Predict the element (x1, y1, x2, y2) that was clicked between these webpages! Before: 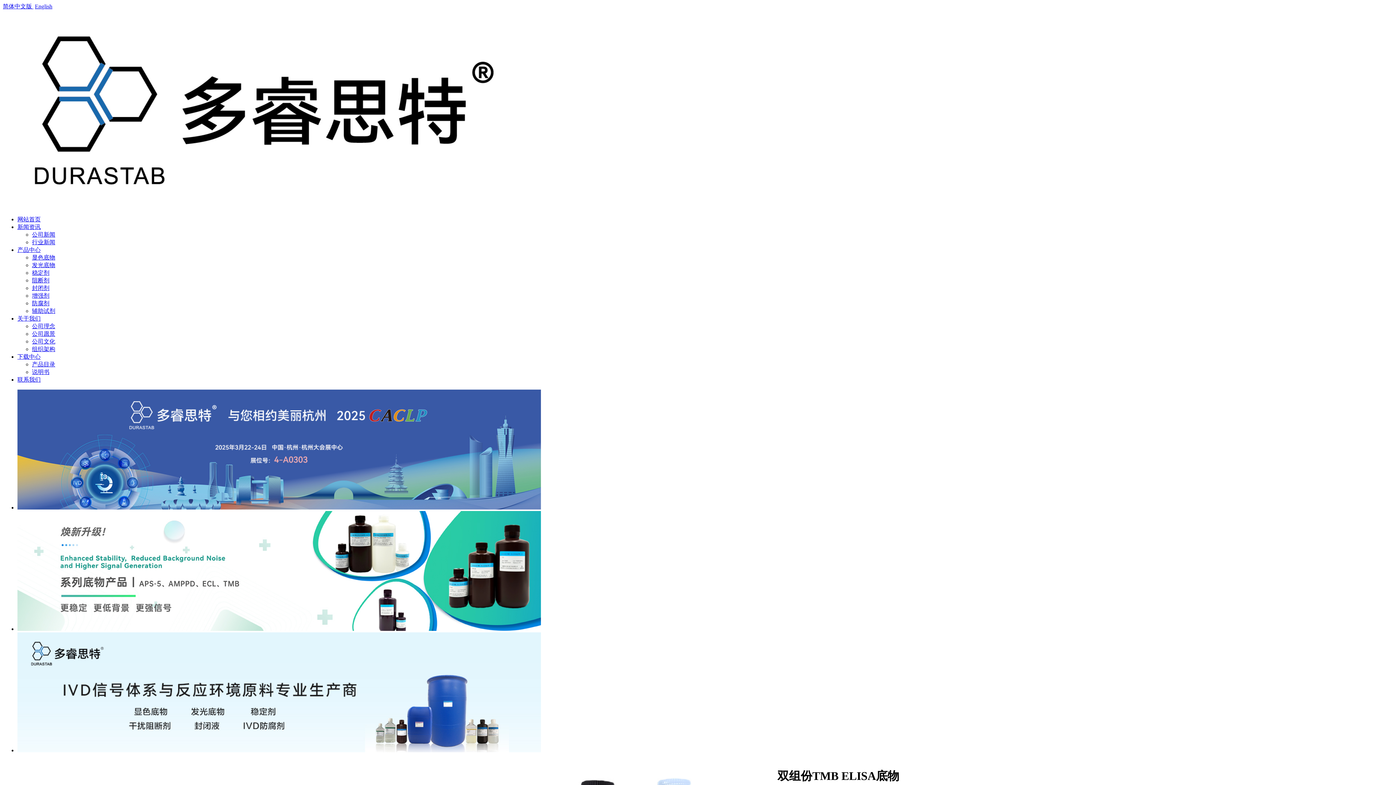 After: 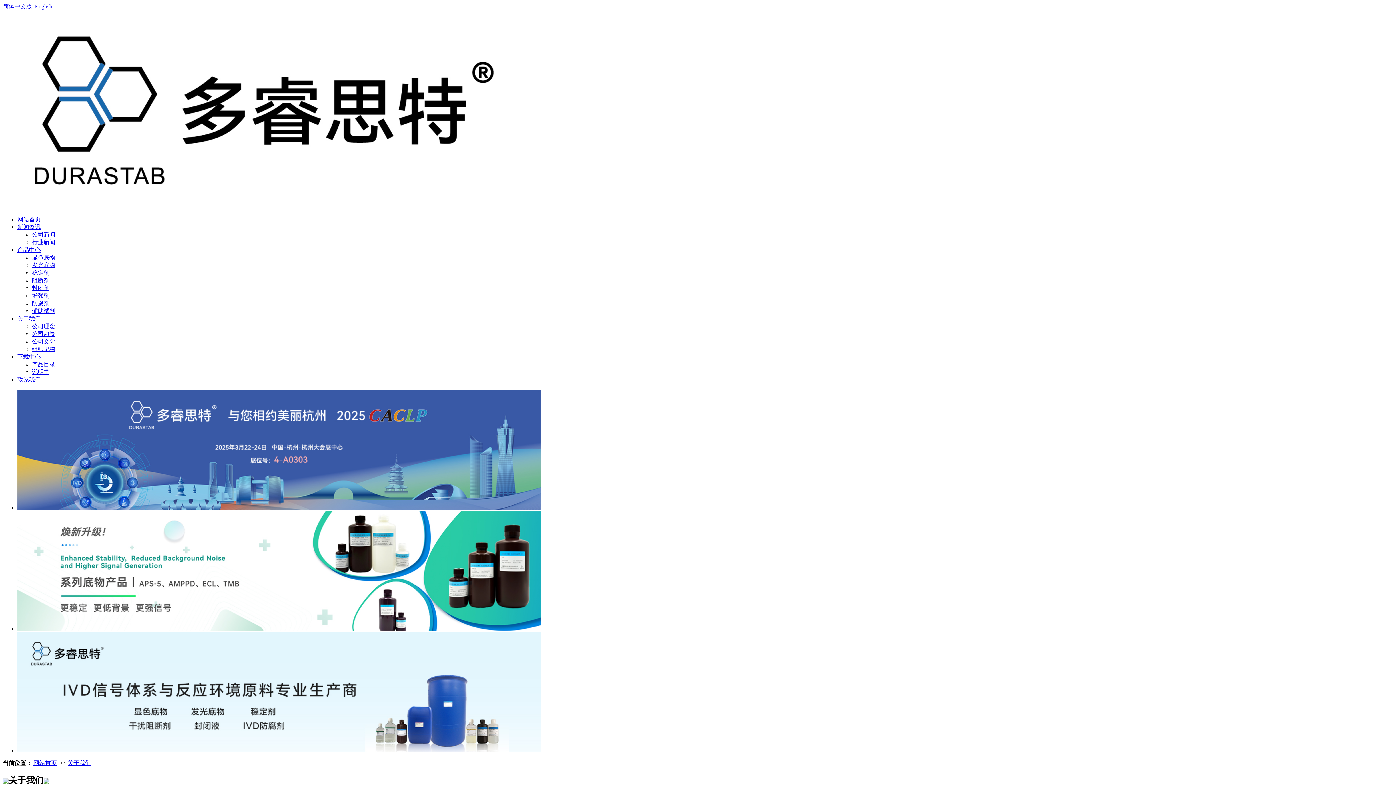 Action: bbox: (17, 315, 40, 321) label: 关于我们